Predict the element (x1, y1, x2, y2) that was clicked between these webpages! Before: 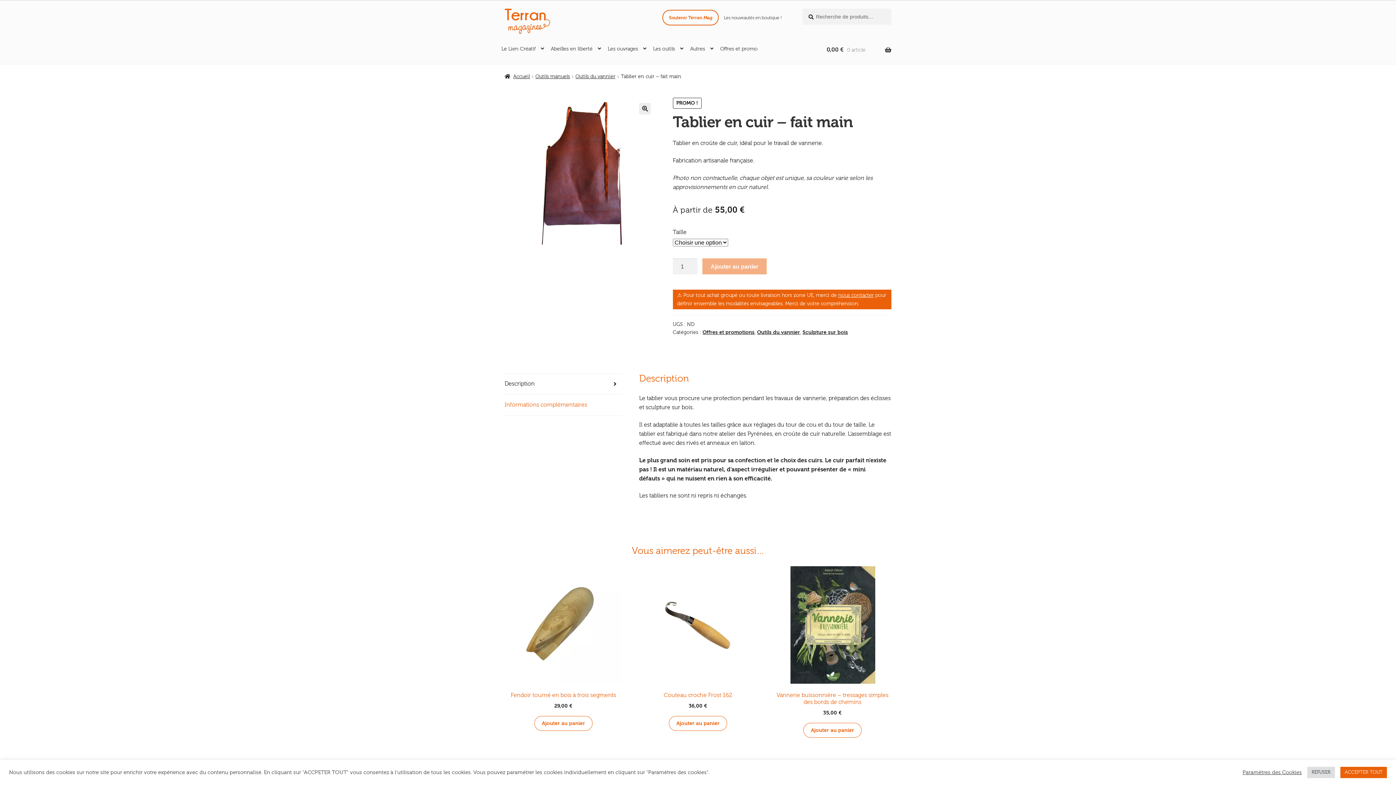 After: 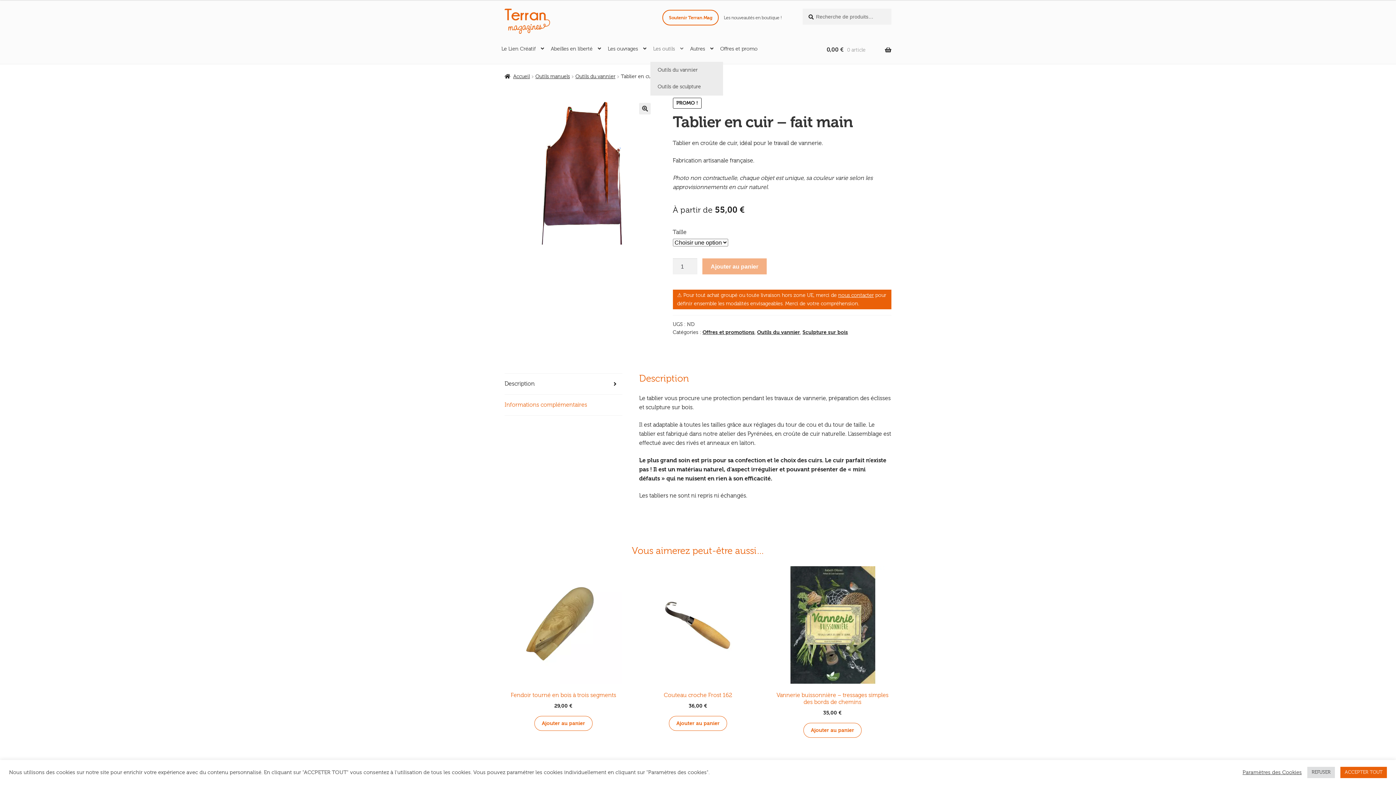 Action: label: Les outils bbox: (650, 36, 686, 61)